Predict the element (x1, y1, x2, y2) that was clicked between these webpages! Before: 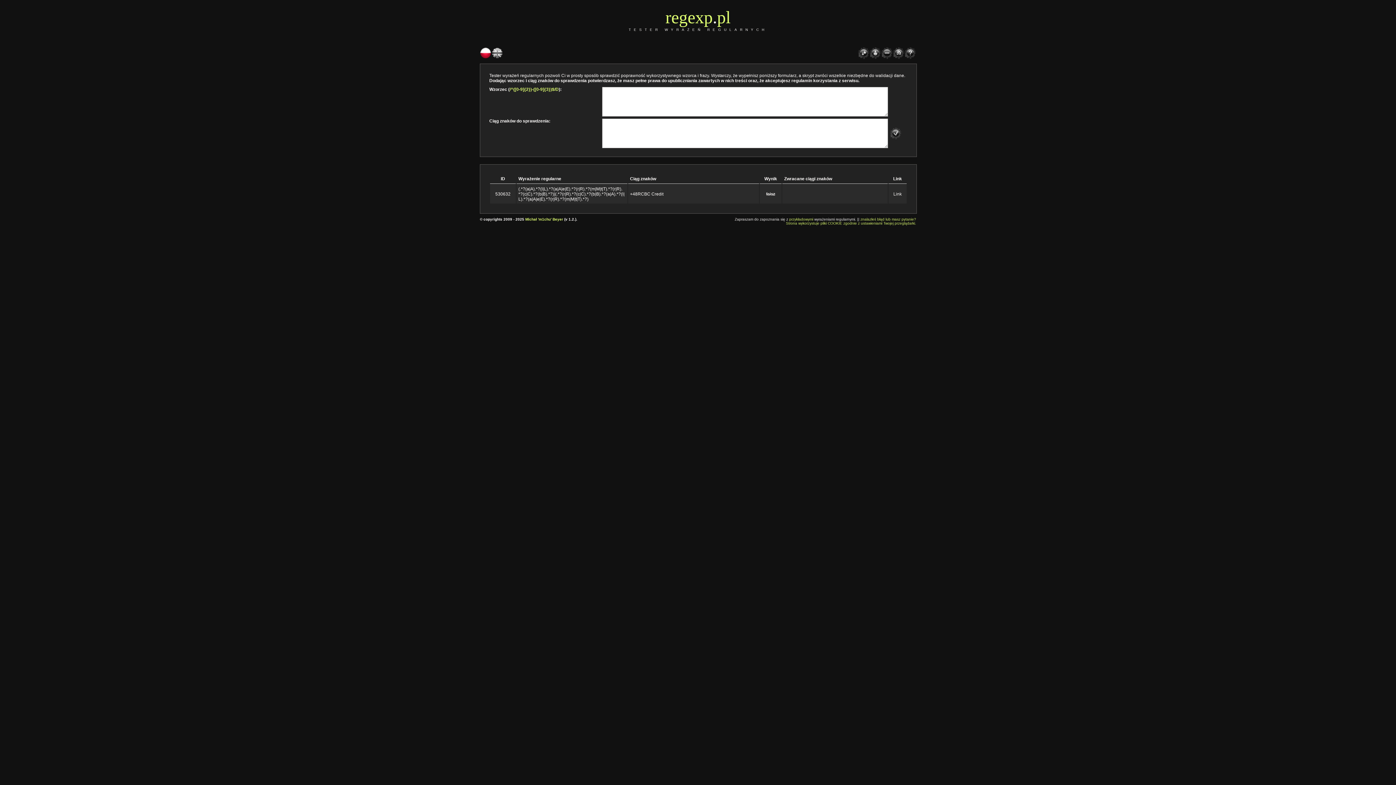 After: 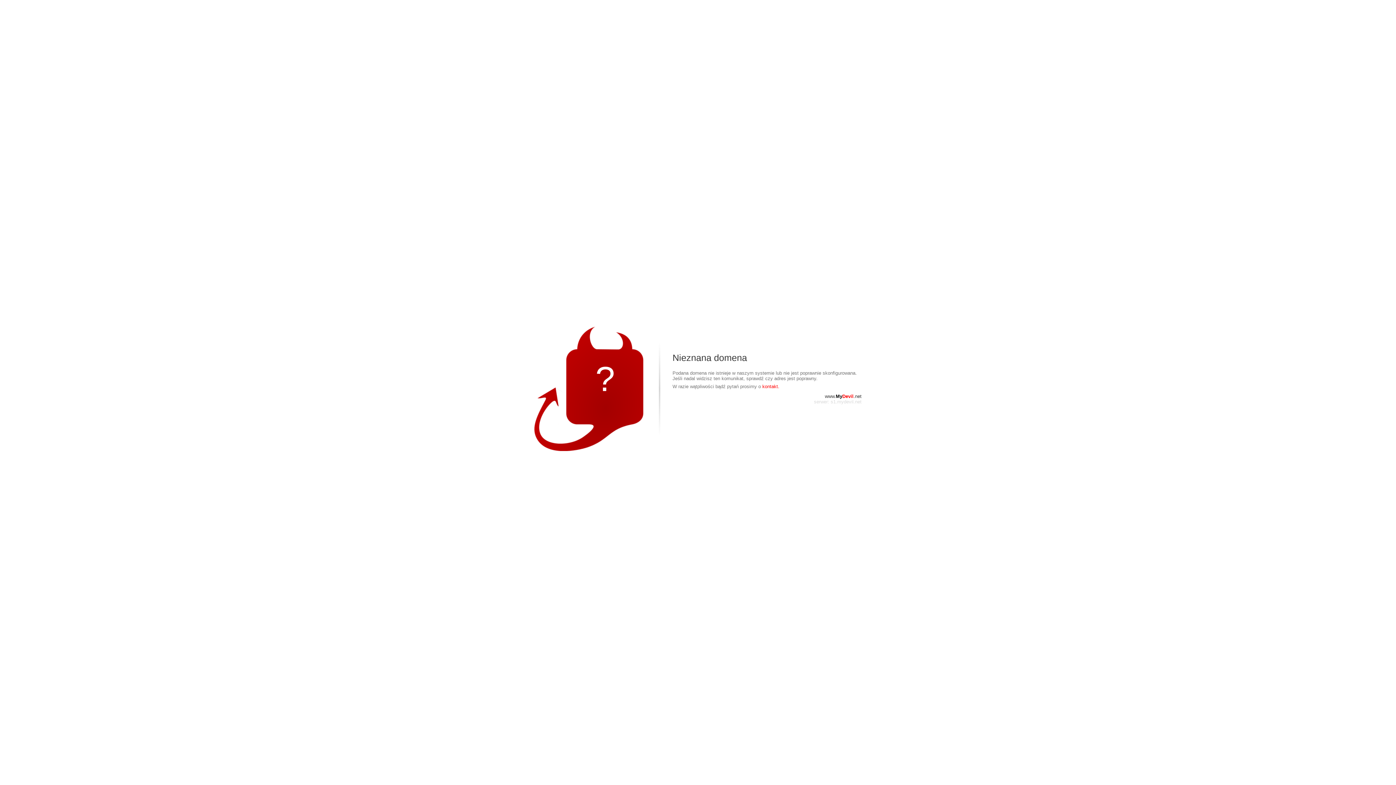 Action: label: przykładowymi bbox: (789, 217, 813, 221)